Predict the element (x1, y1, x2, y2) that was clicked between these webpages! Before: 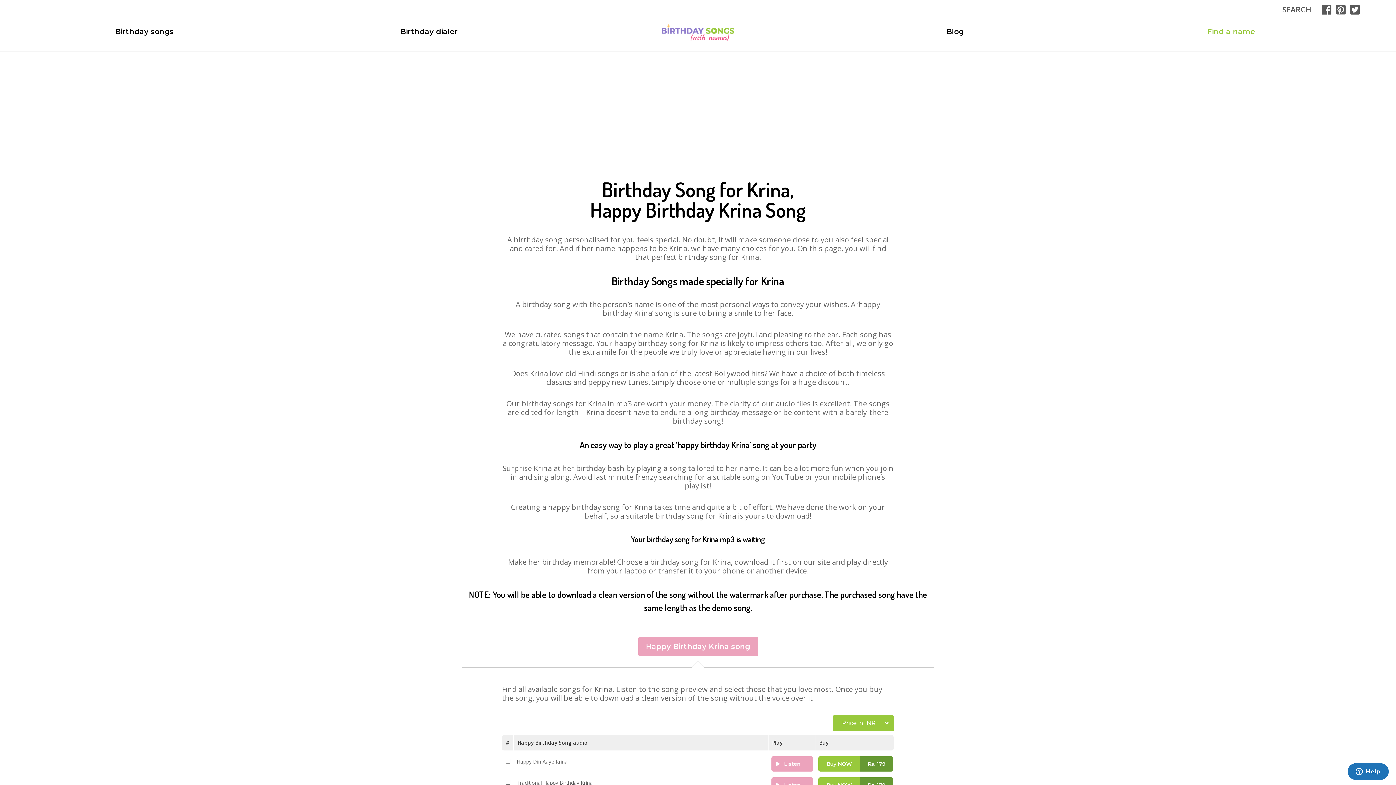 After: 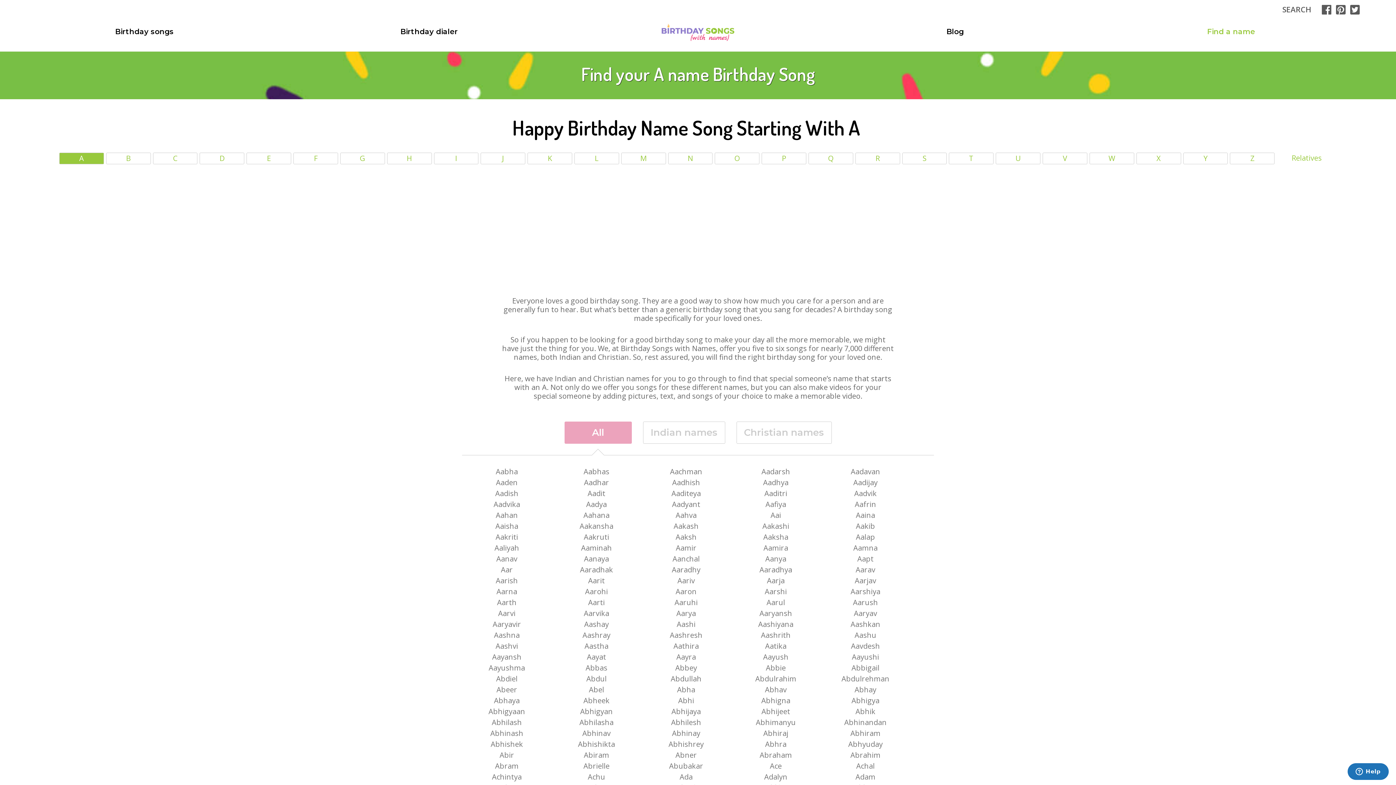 Action: label: Find a name bbox: (1207, 26, 1255, 37)